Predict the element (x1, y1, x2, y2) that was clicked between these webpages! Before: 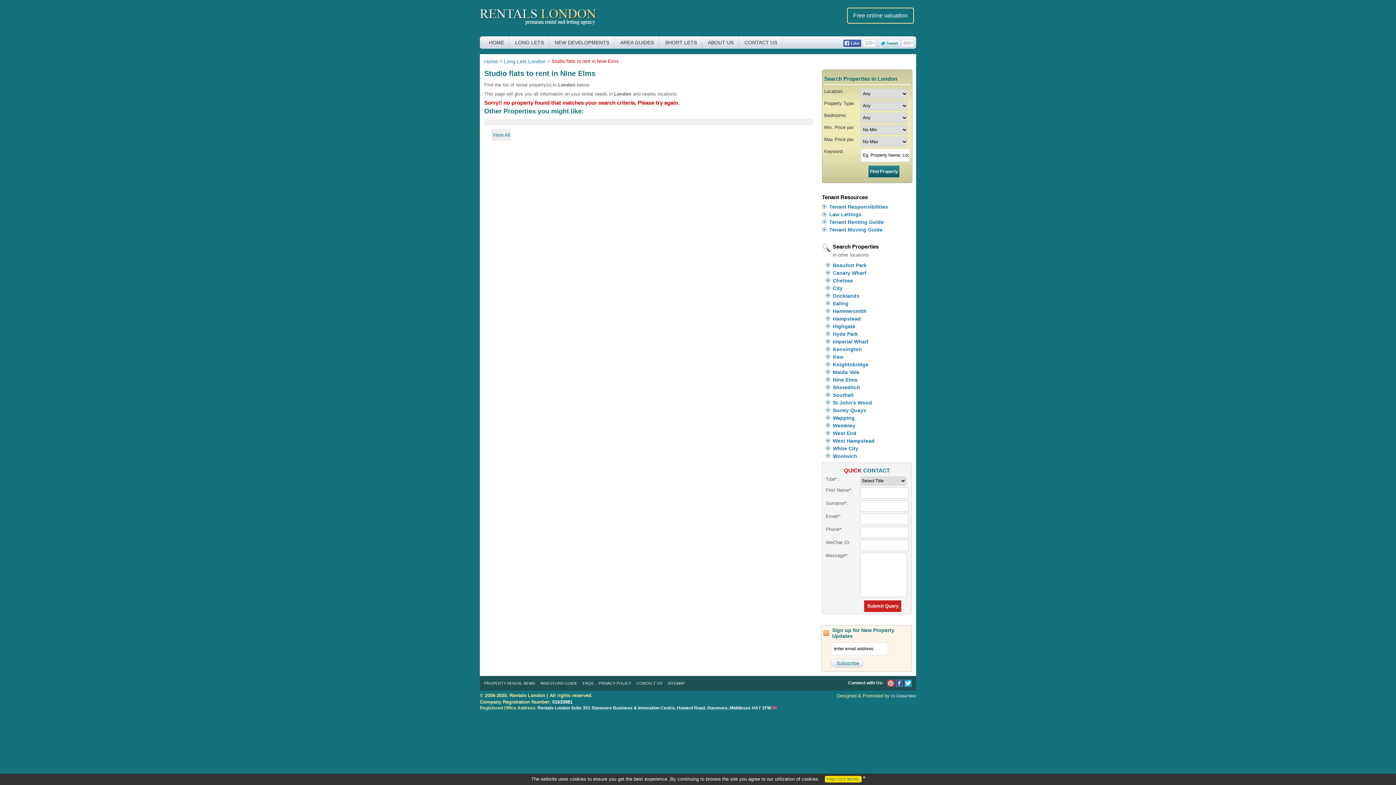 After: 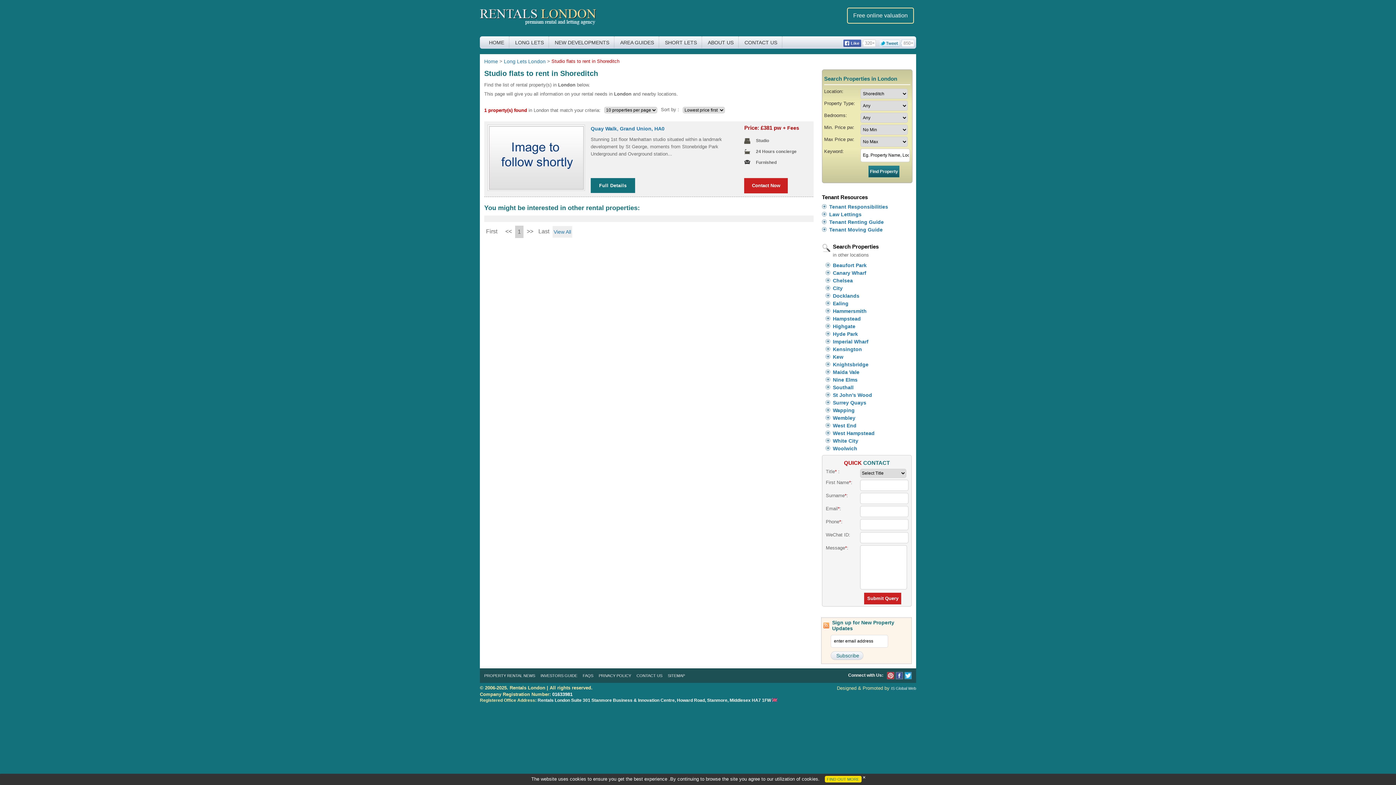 Action: bbox: (833, 384, 860, 390) label: Shoreditch